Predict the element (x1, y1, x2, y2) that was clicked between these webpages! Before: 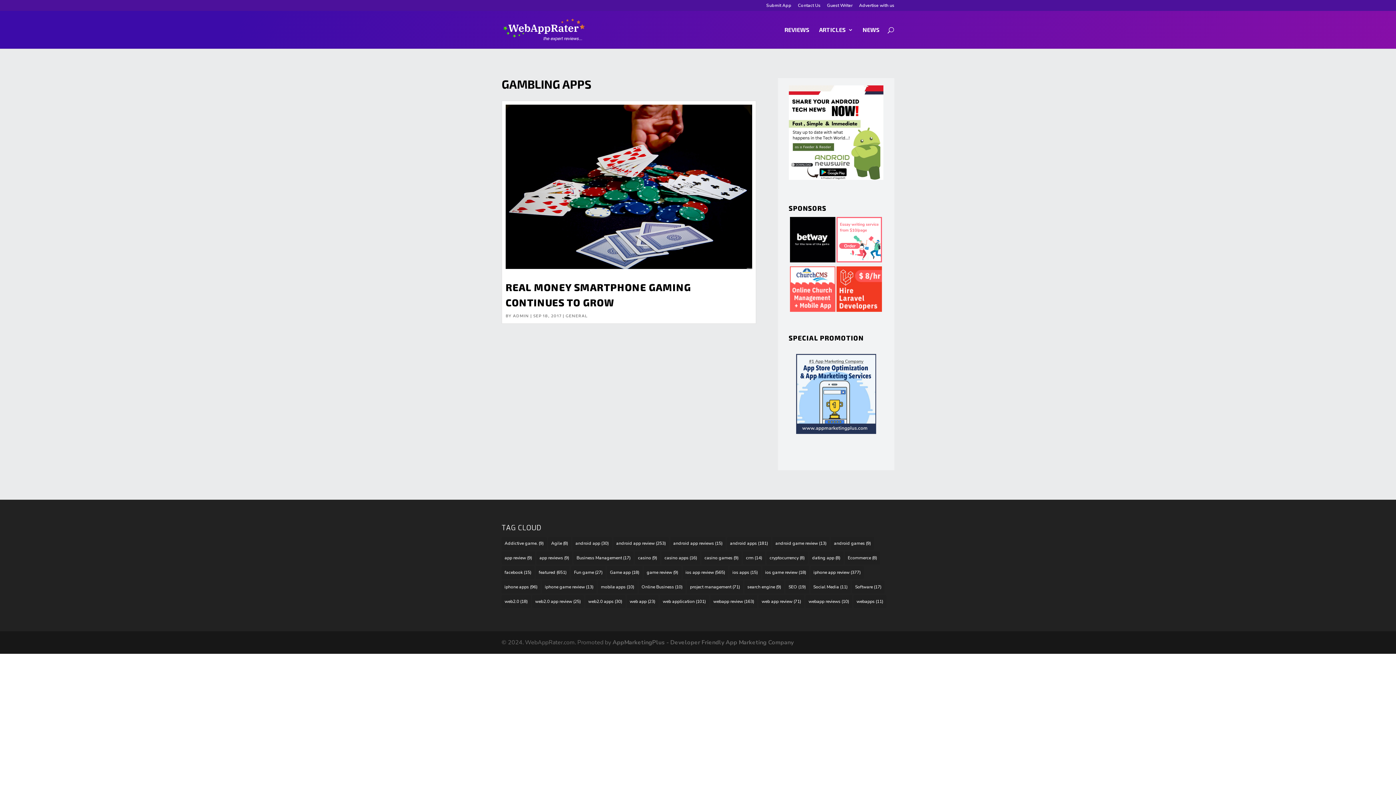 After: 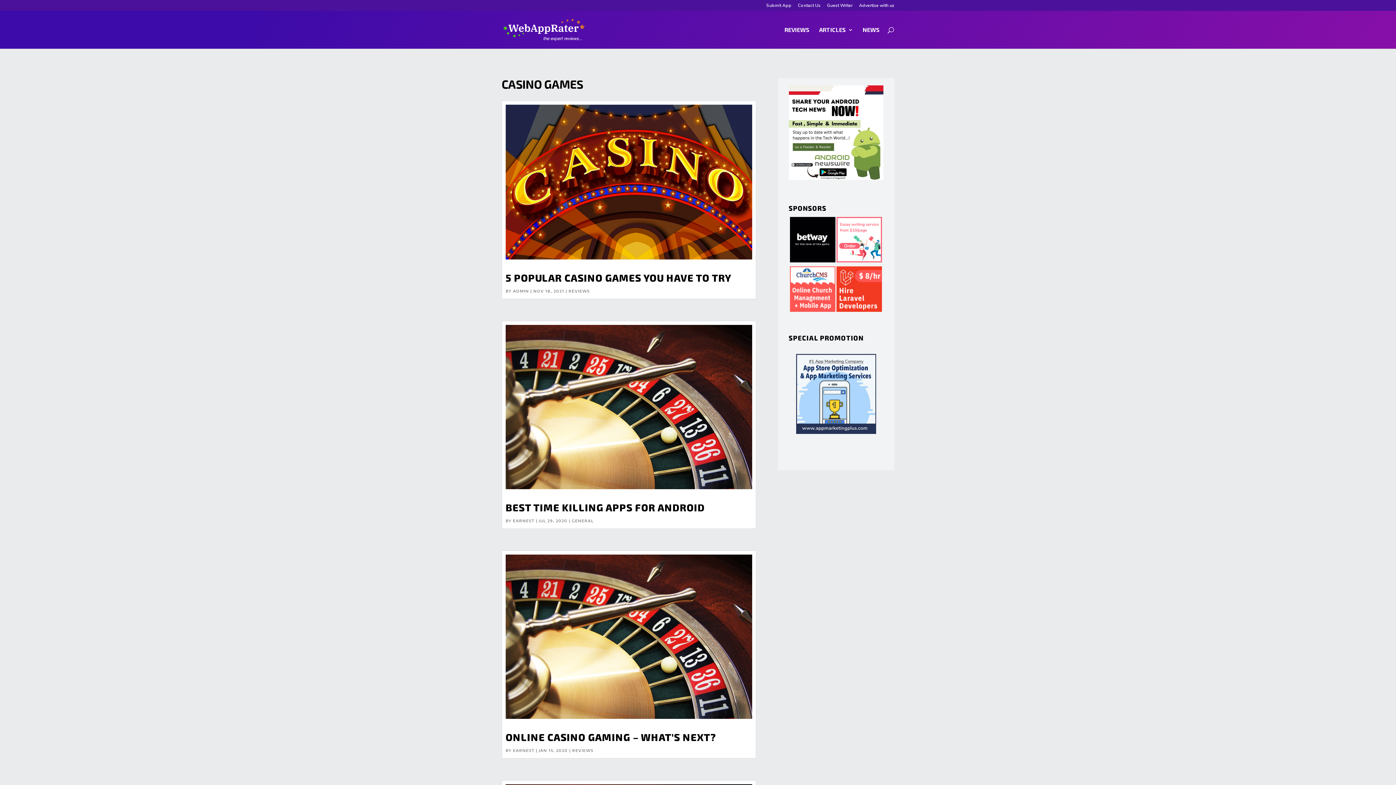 Action: label: casino games (9 items) bbox: (701, 551, 741, 564)